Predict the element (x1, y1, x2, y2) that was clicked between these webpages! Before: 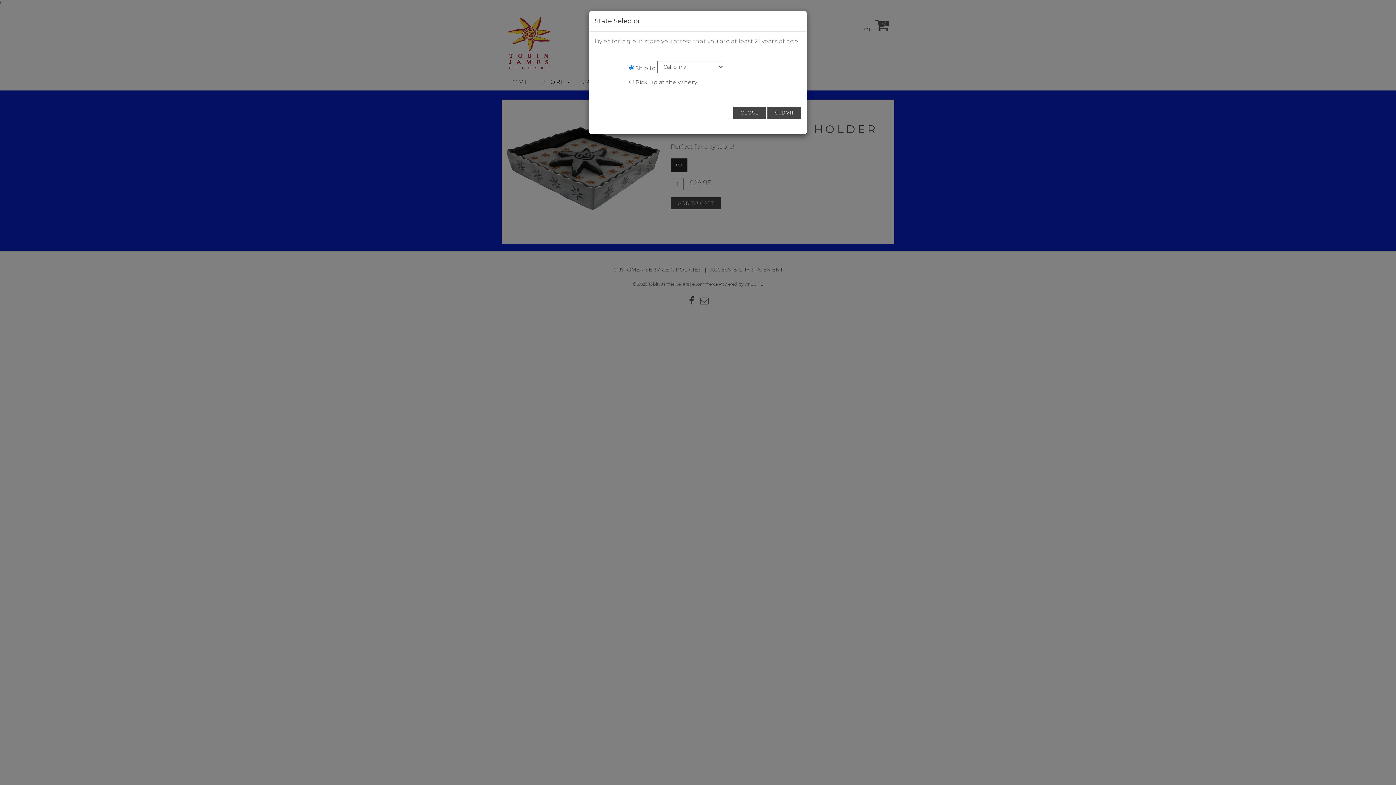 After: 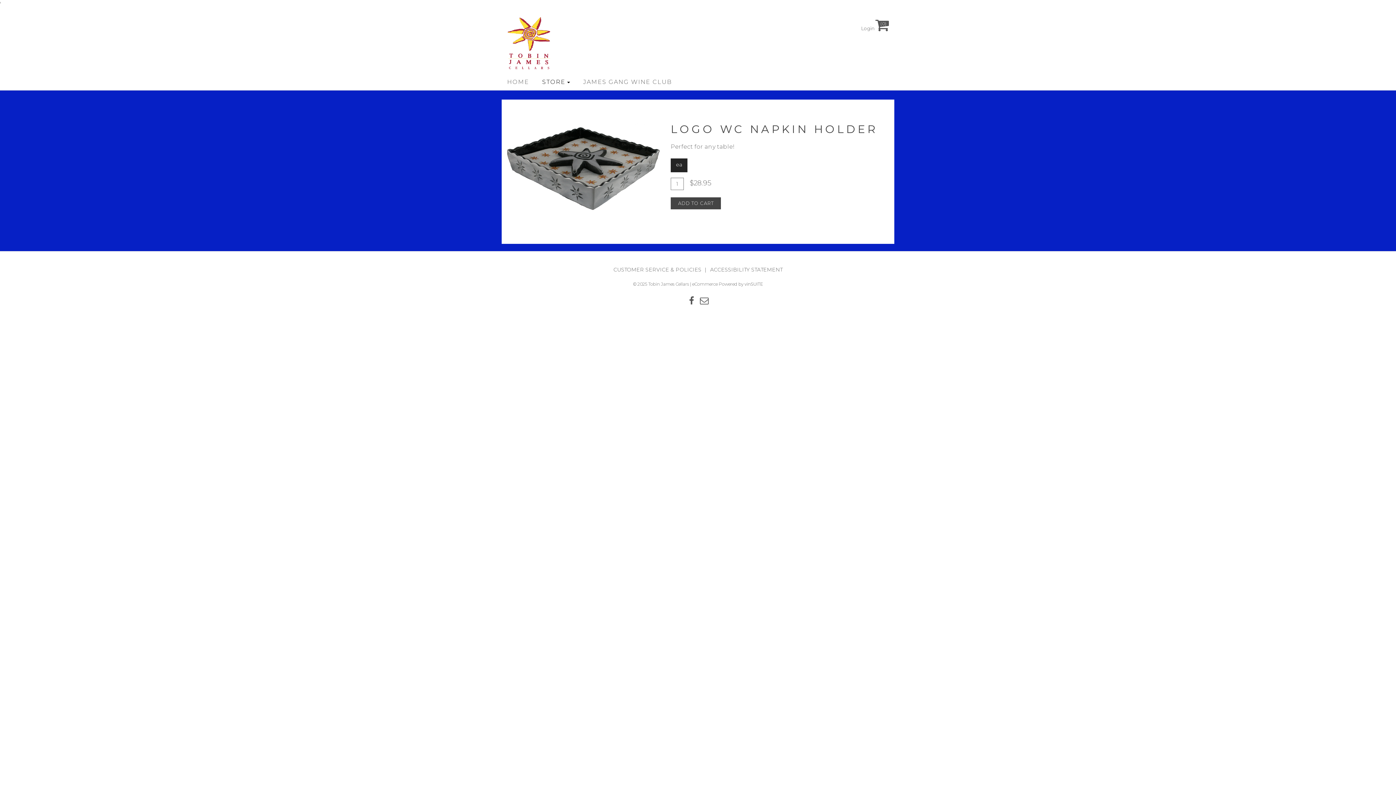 Action: label: CLOSE bbox: (733, 107, 766, 119)